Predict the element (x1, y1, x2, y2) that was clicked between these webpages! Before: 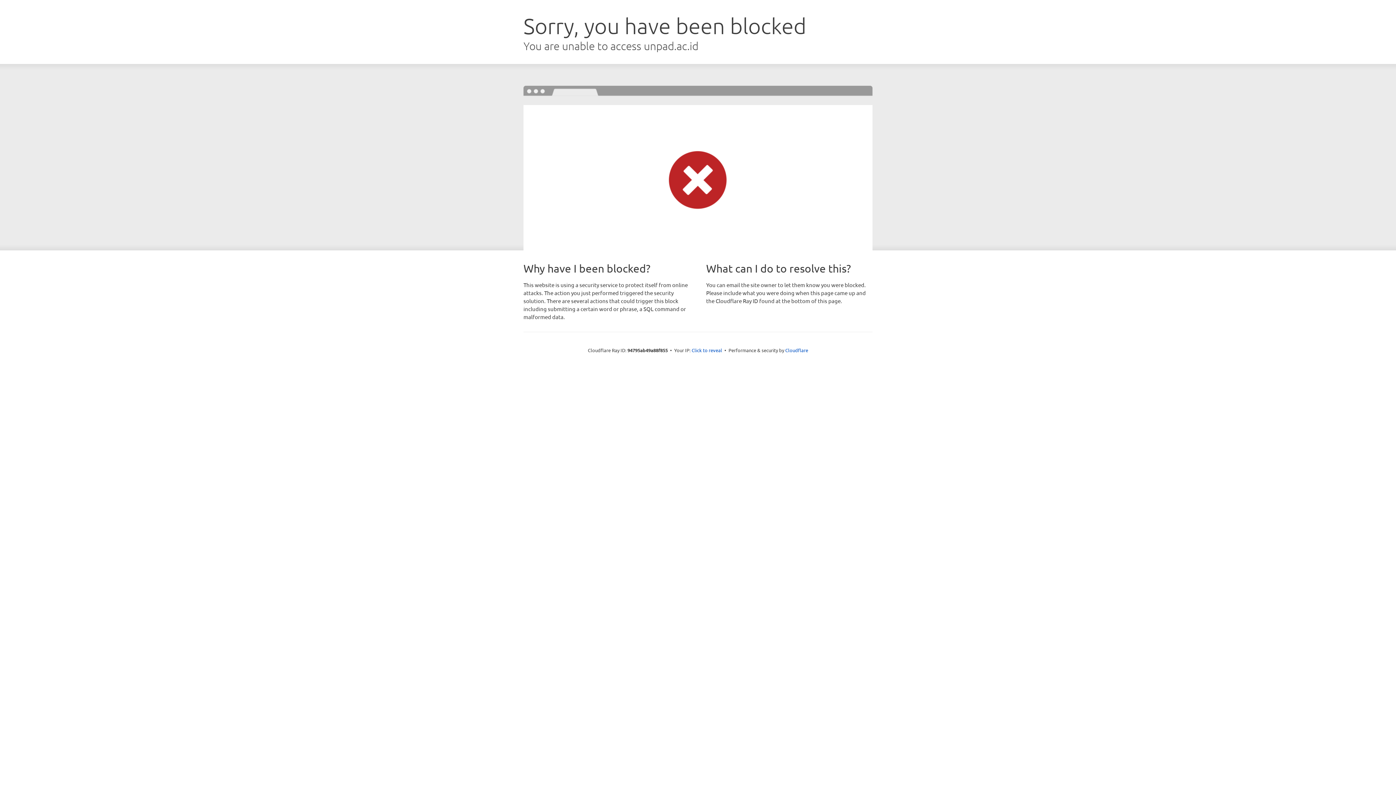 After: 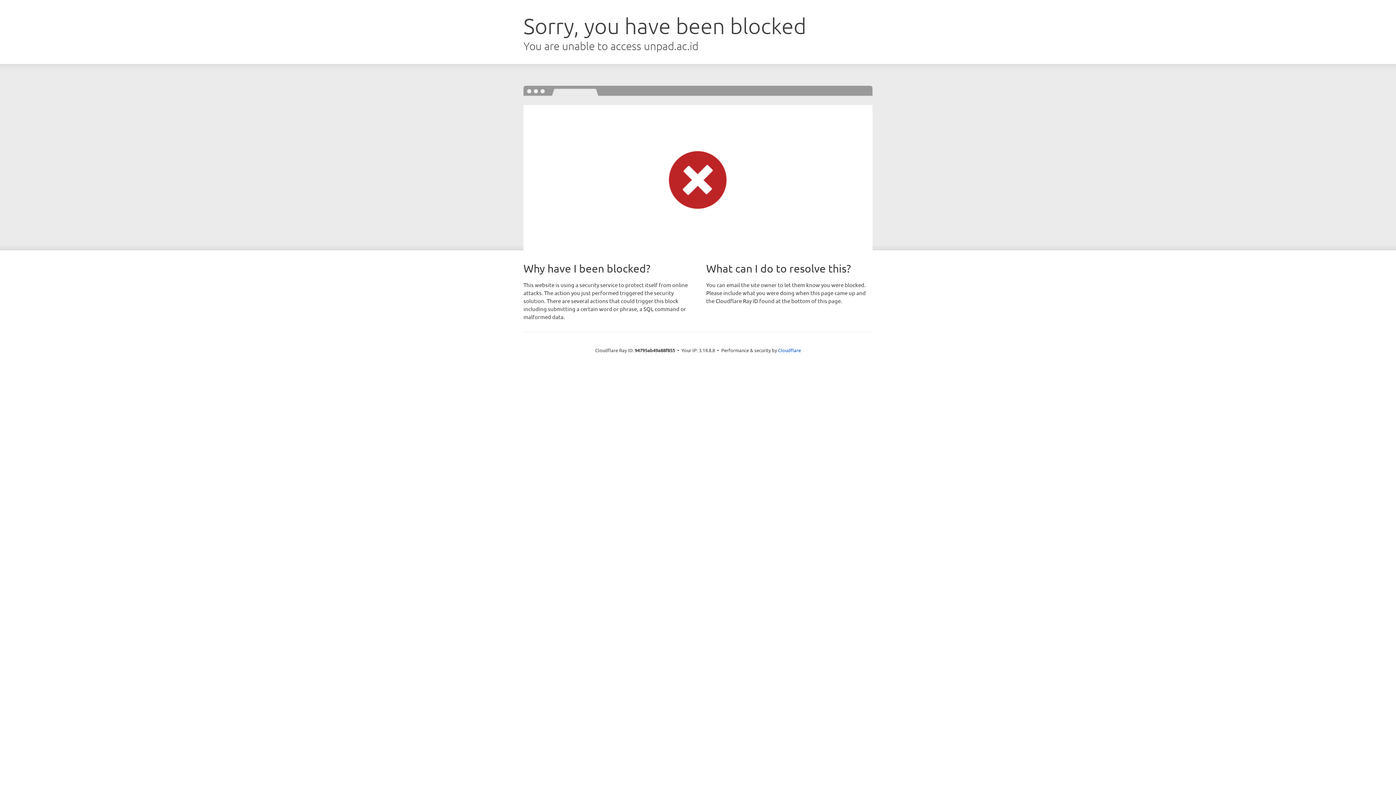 Action: bbox: (691, 346, 722, 353) label: Click to reveal